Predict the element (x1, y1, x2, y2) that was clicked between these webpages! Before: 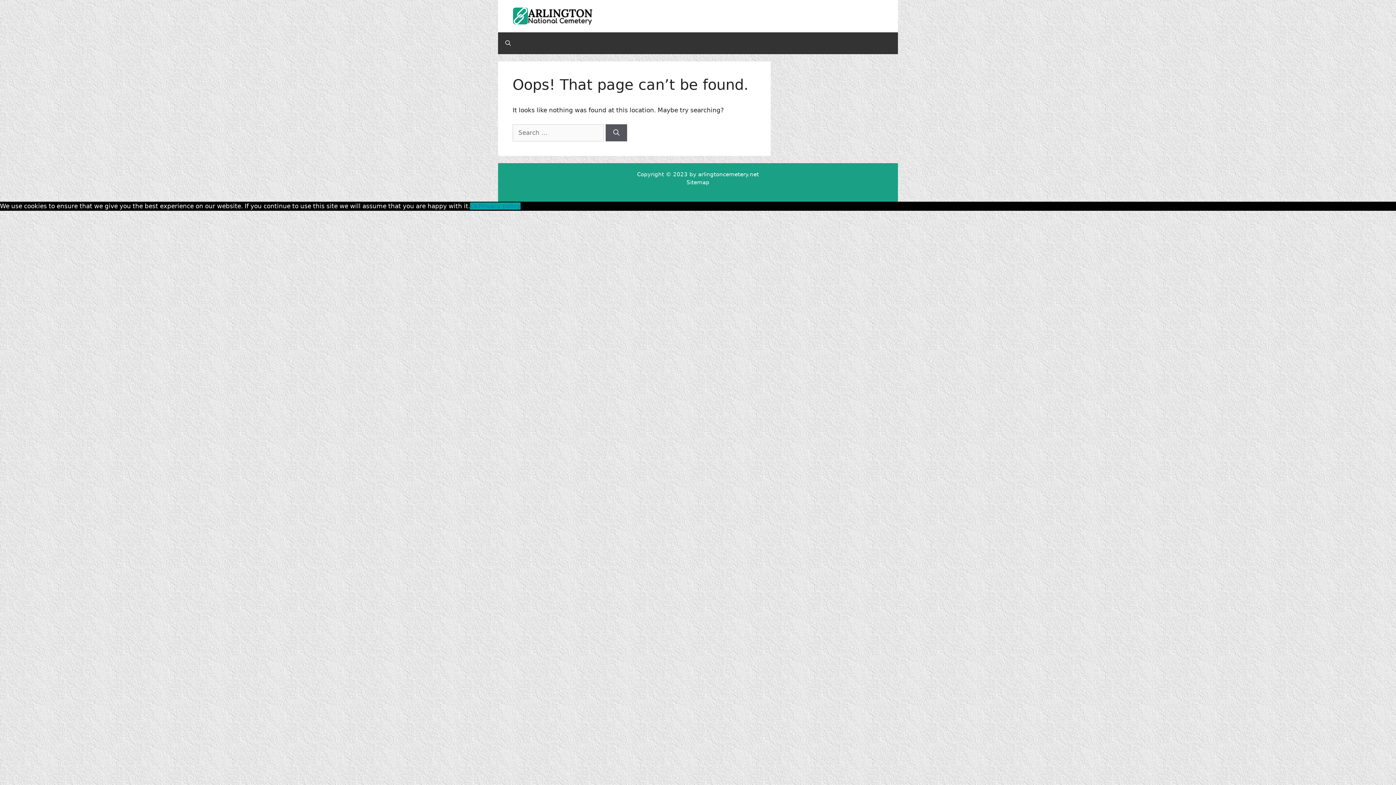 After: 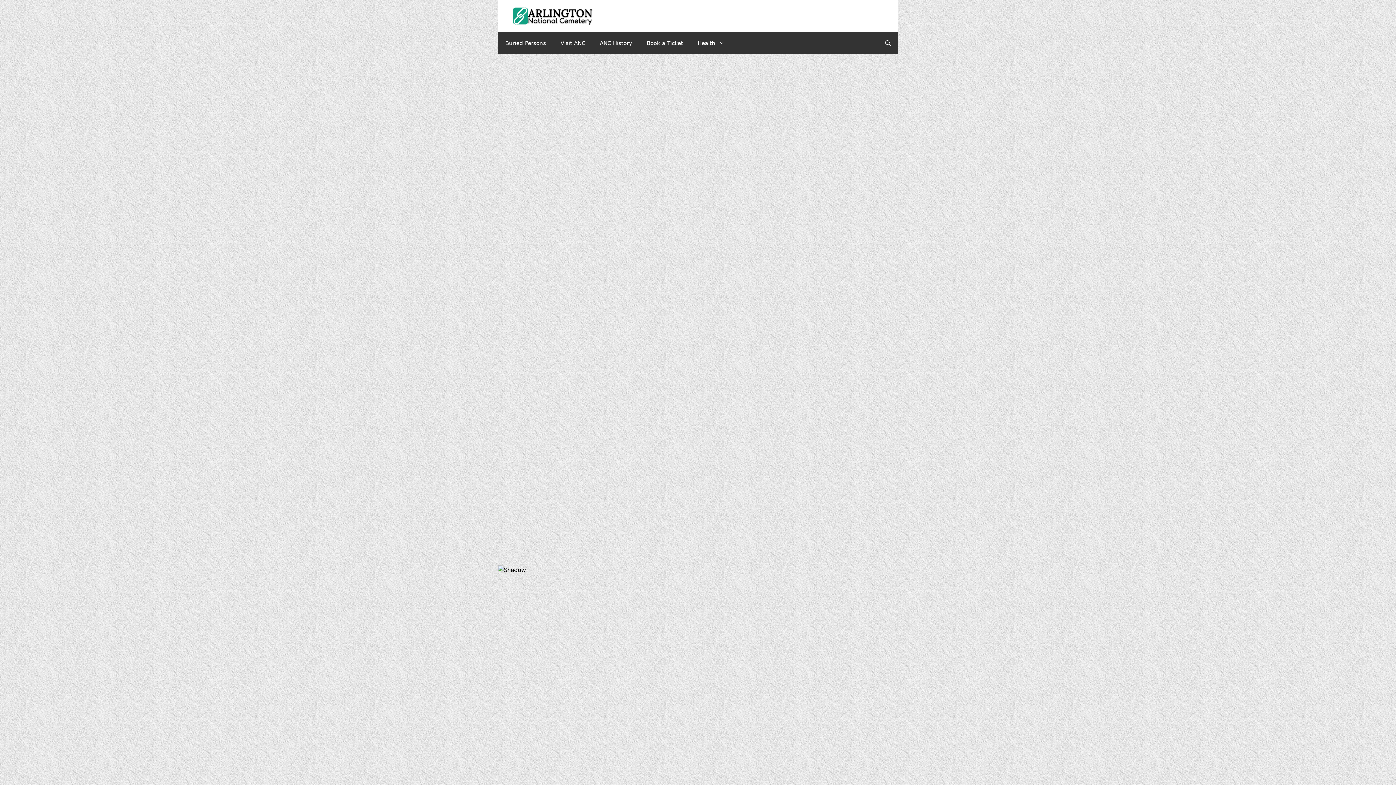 Action: bbox: (512, 12, 592, 19)